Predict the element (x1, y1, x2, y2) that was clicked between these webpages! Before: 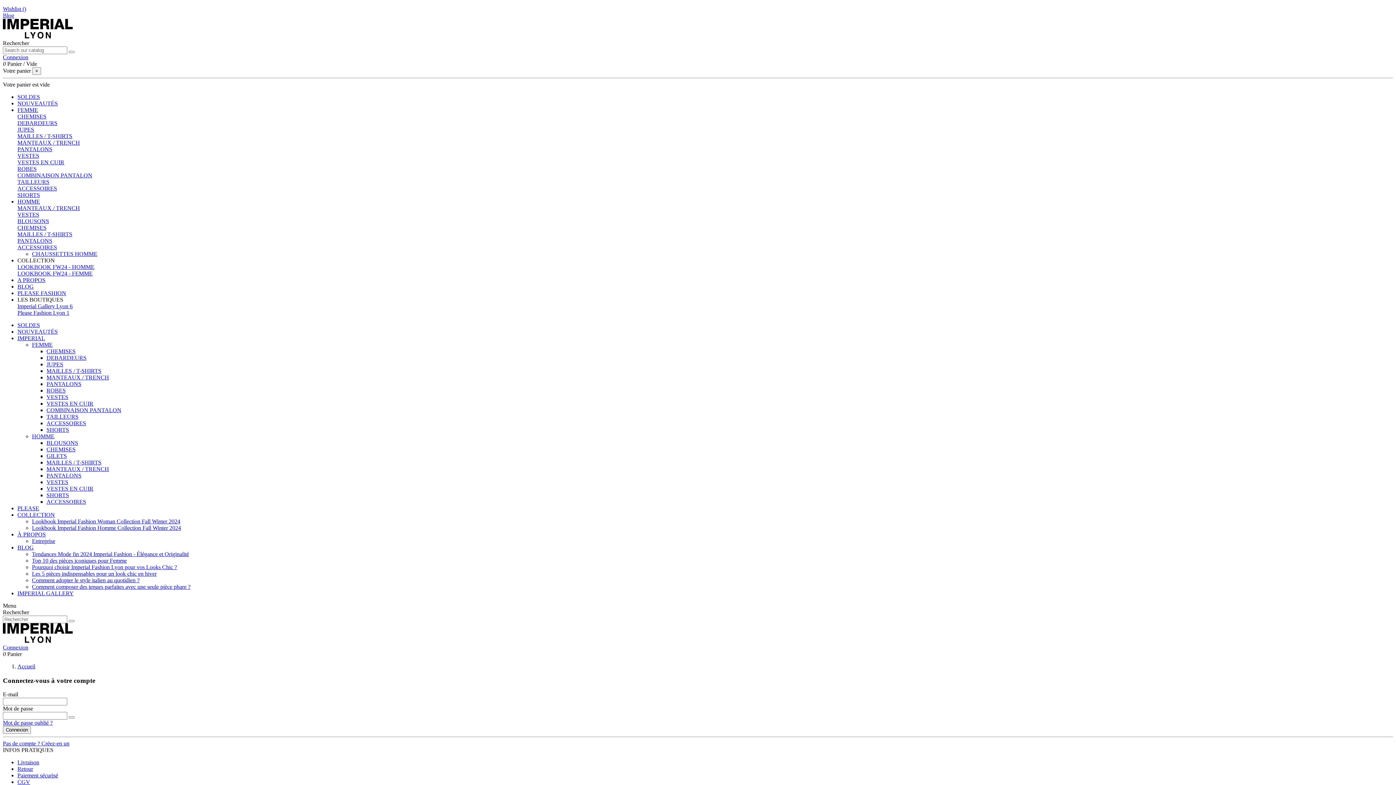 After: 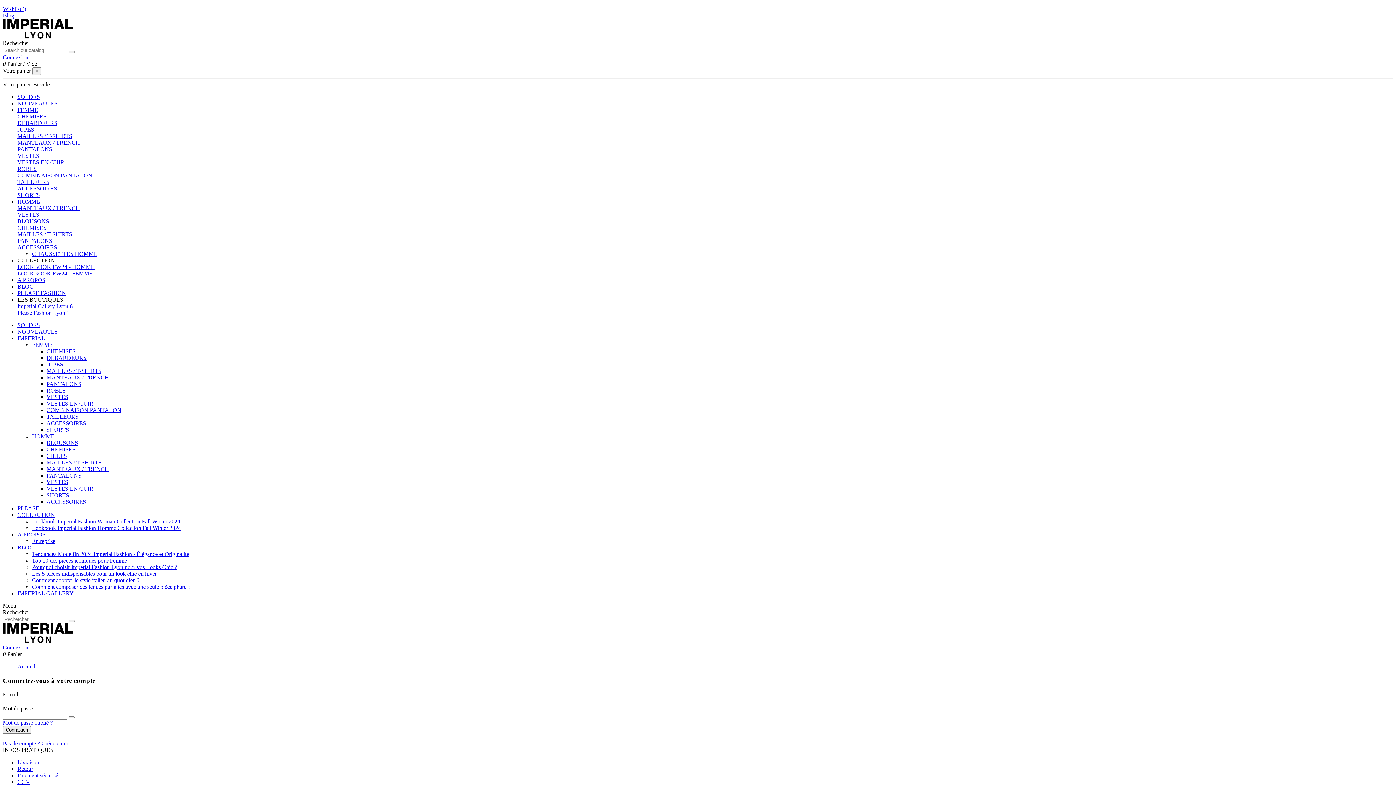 Action: label: 0 Panier / Vide bbox: (2, 60, 37, 66)